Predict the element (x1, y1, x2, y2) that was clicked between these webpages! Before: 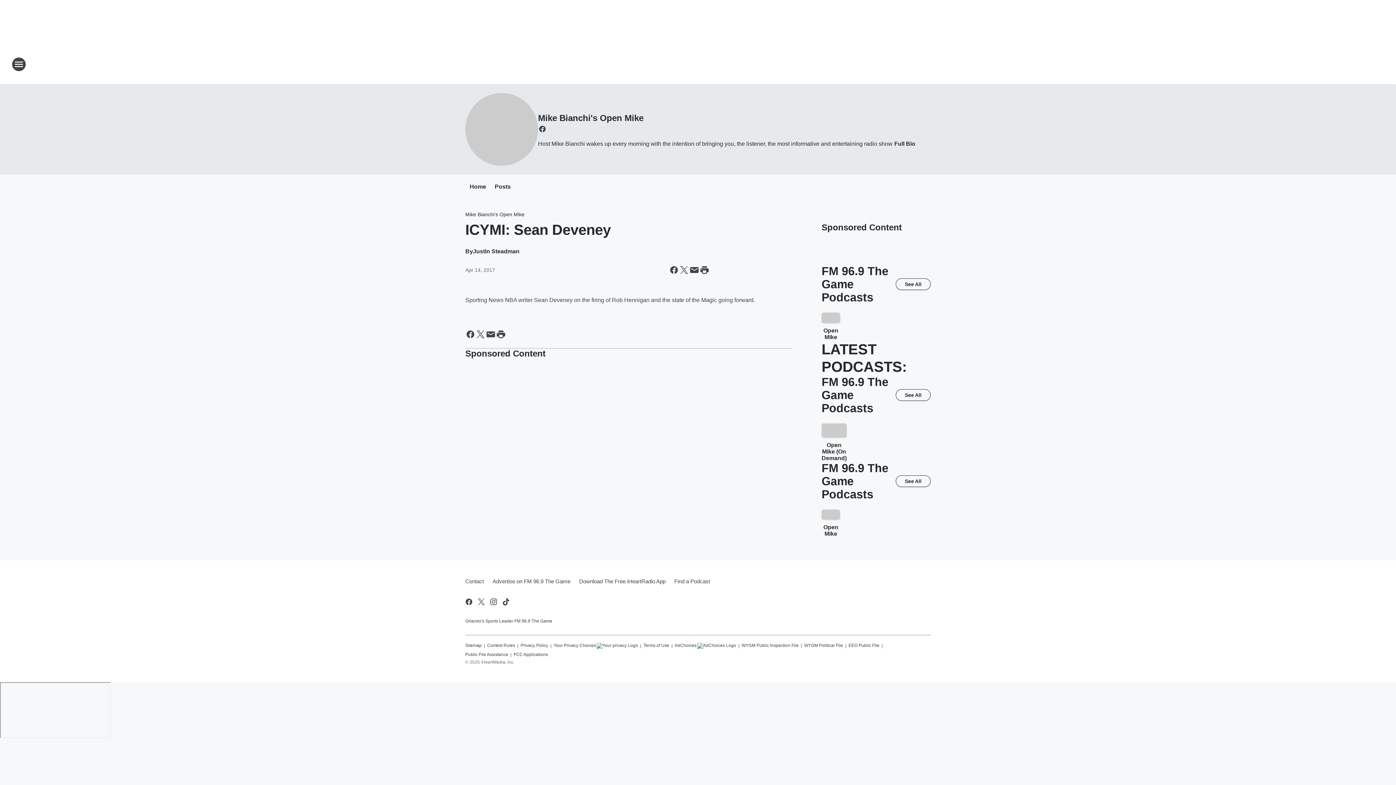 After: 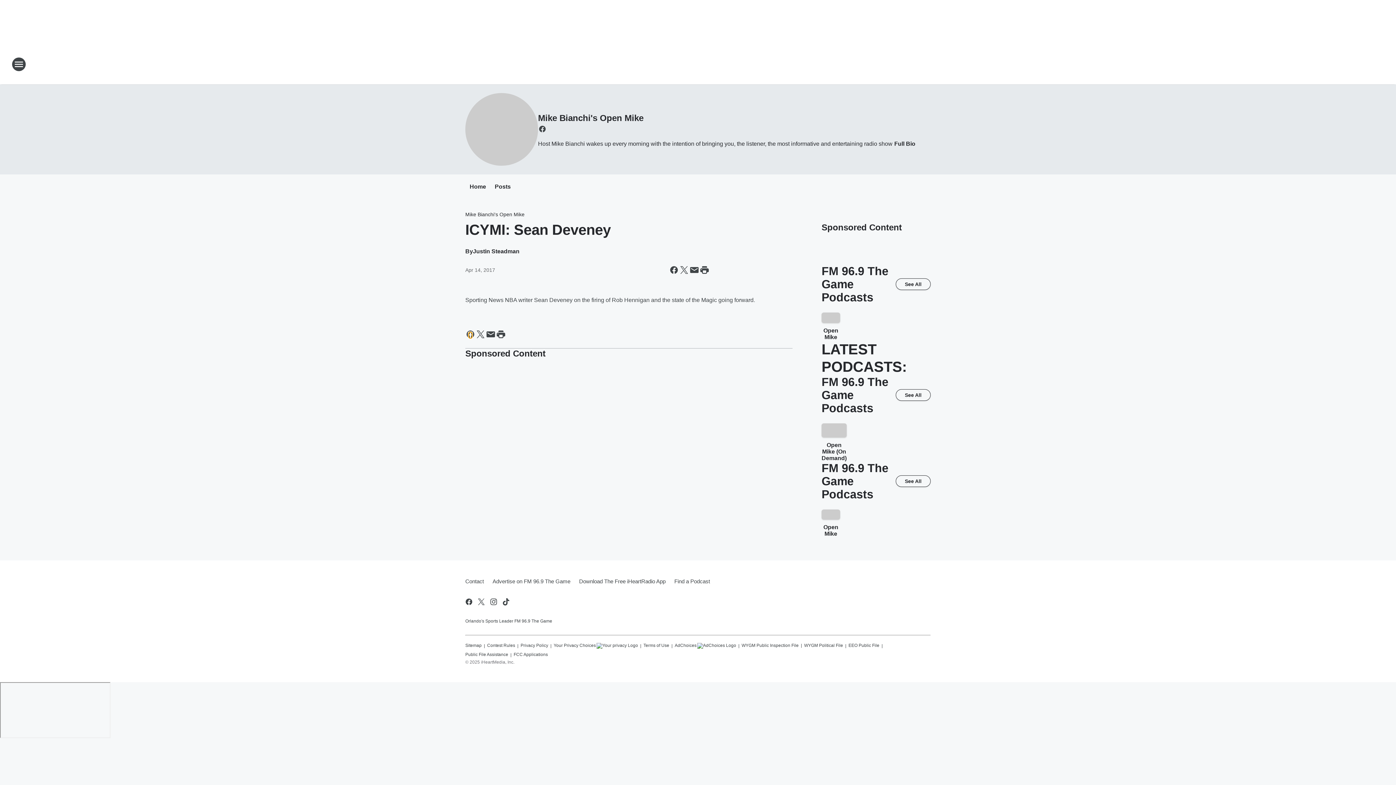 Action: bbox: (465, 329, 475, 339) label: Share this page on Facebook